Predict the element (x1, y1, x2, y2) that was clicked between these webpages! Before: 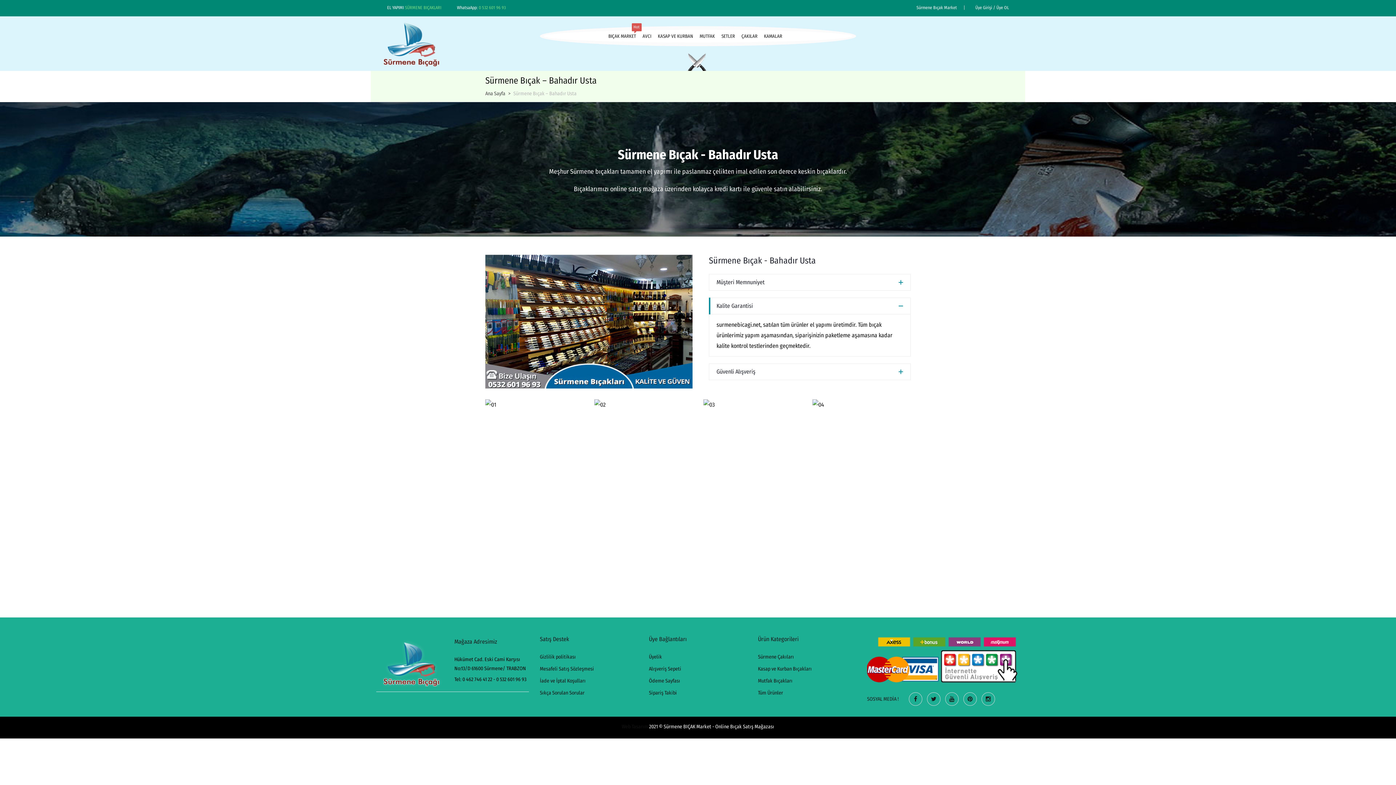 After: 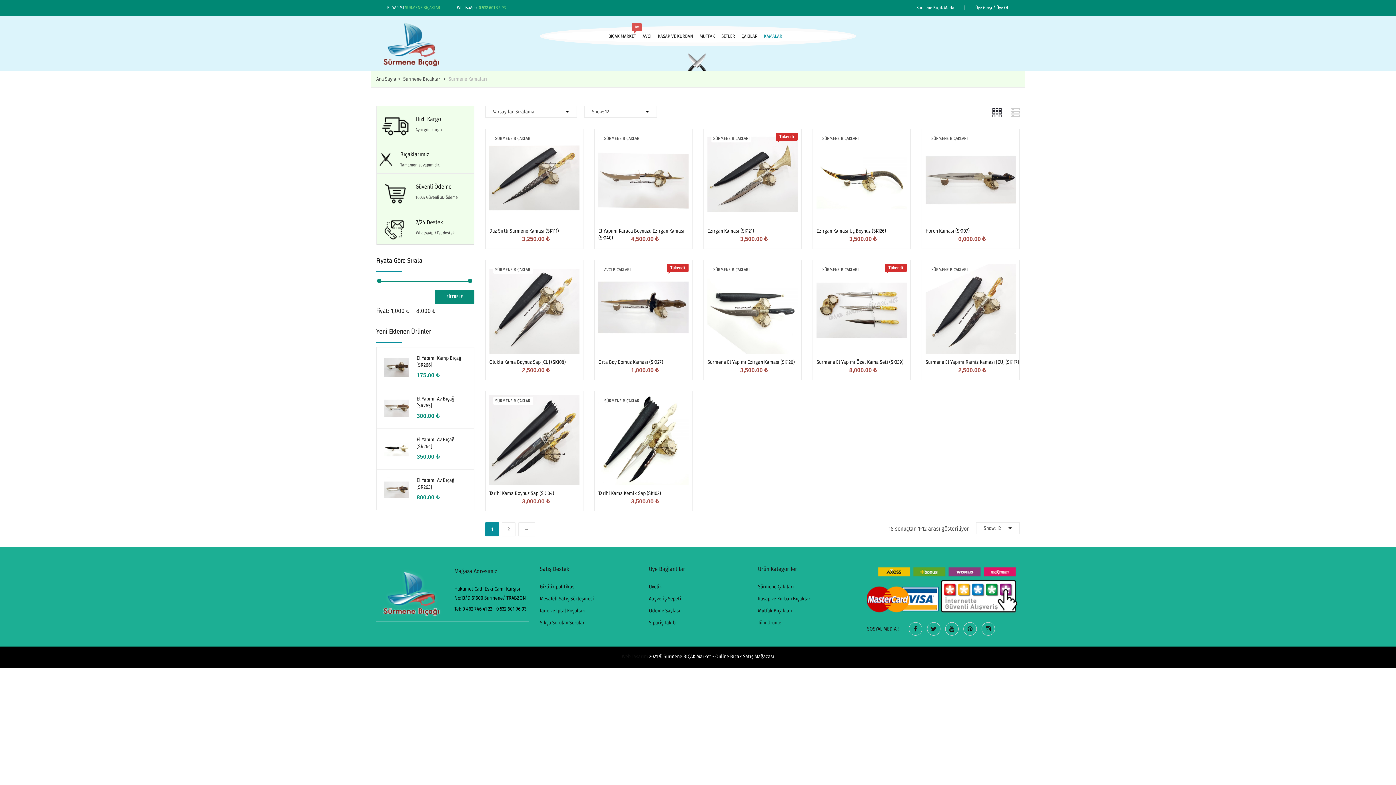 Action: bbox: (764, 29, 782, 42) label: KAMALAR